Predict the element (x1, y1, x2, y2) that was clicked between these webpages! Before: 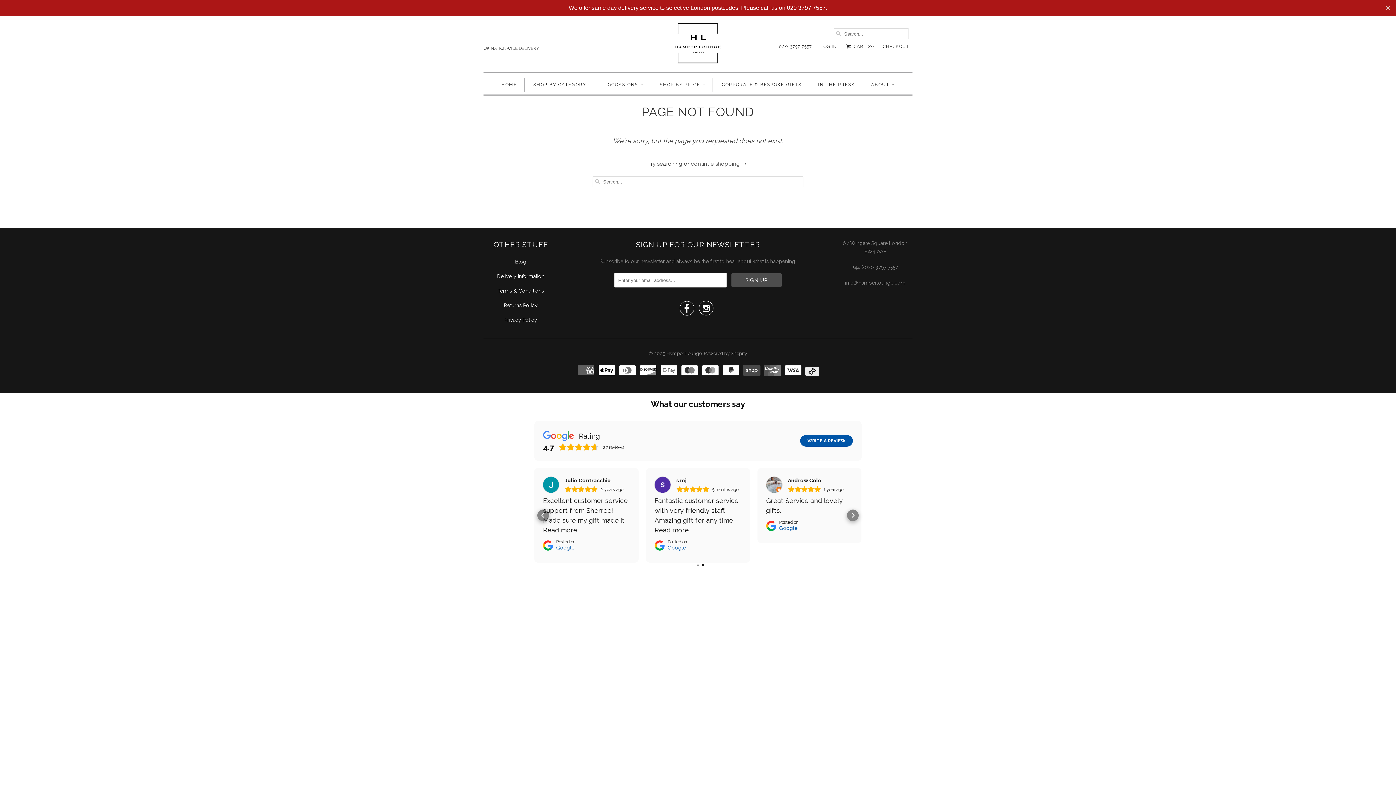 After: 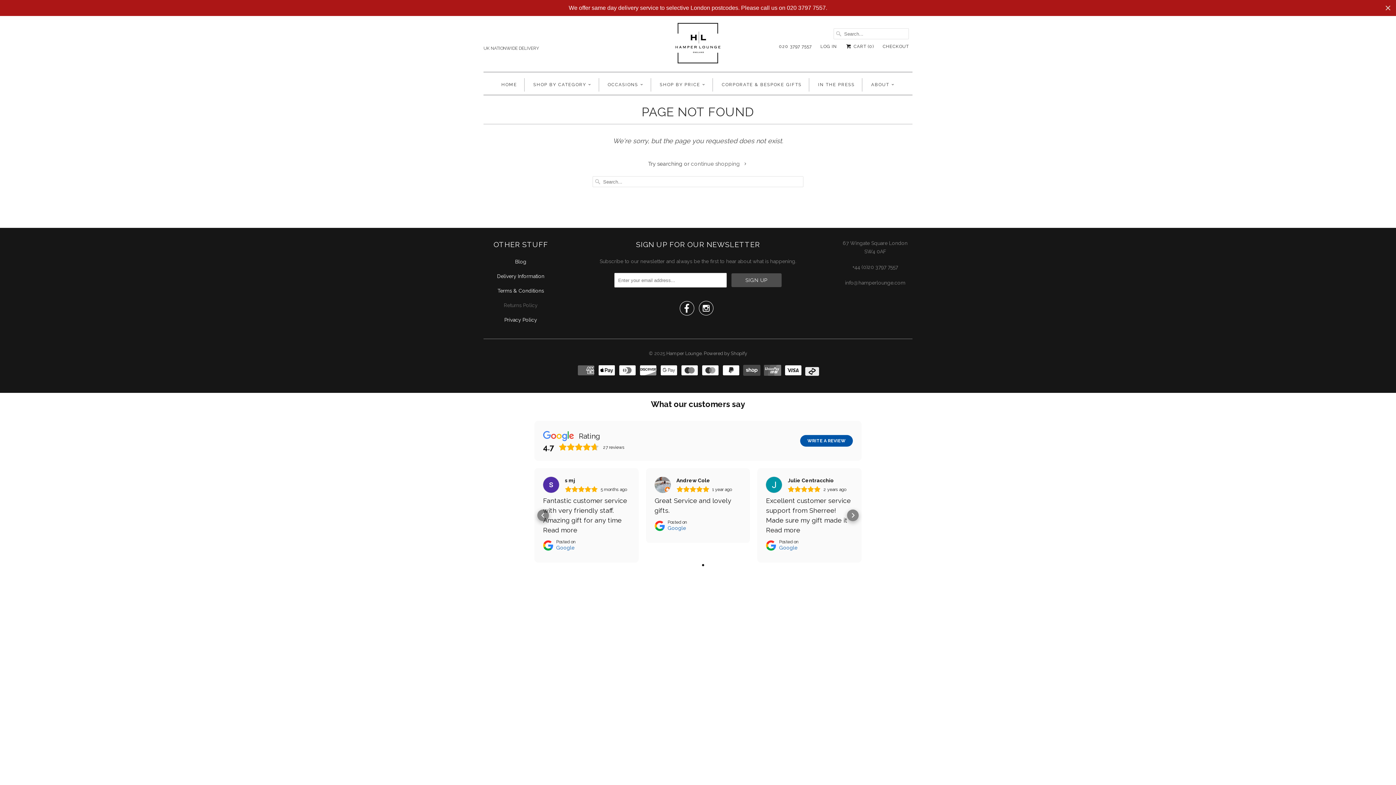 Action: label: Returns Policy bbox: (504, 302, 537, 308)